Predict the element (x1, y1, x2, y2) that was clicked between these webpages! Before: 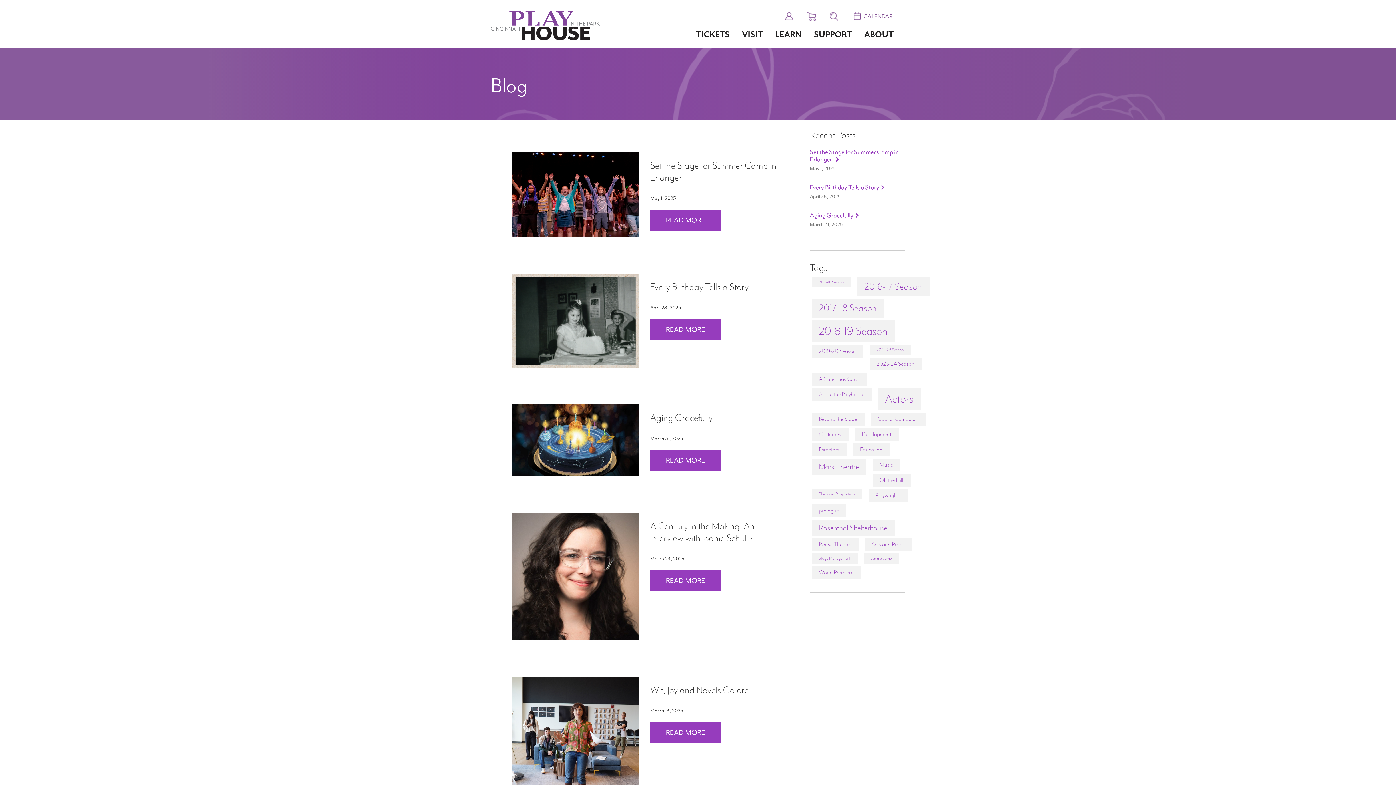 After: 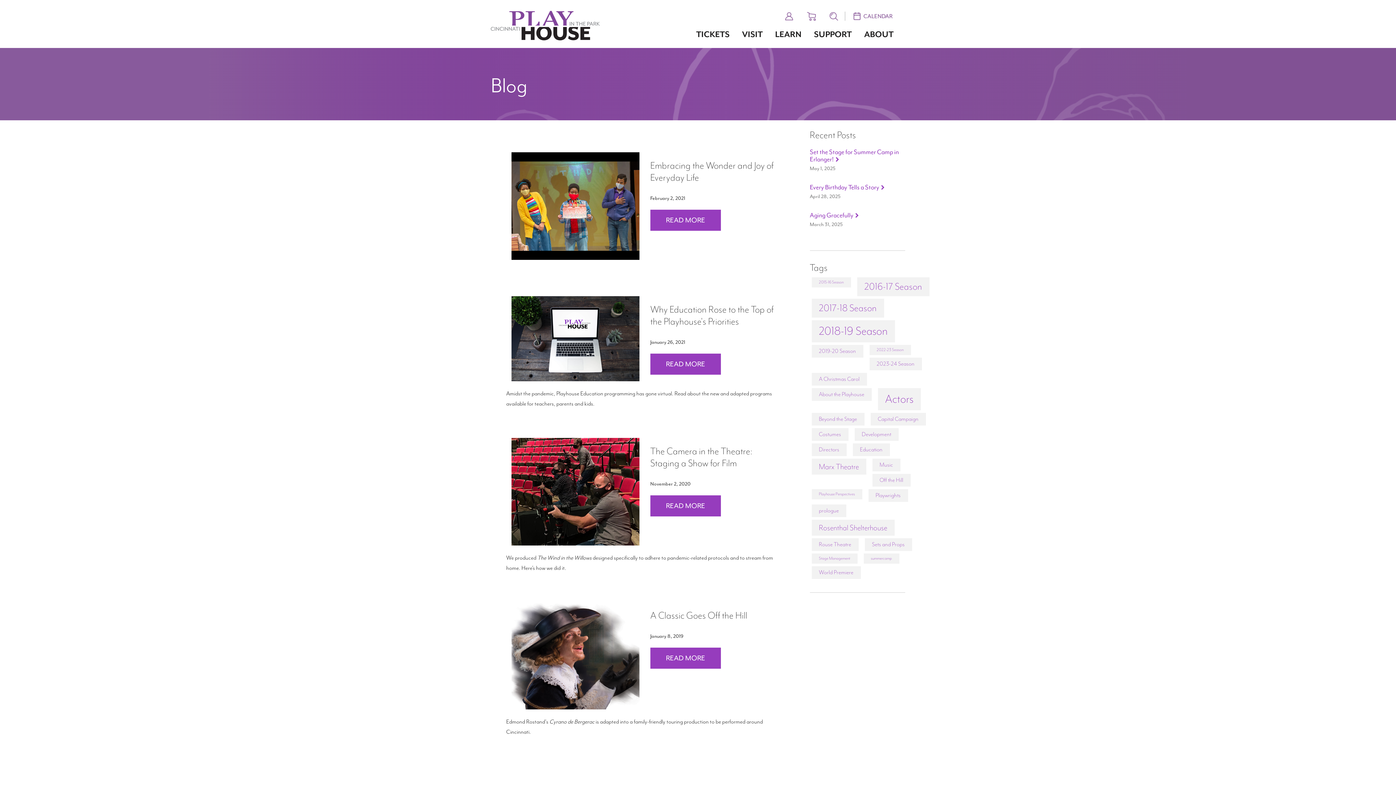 Action: label: Education bbox: (852, 443, 890, 456)